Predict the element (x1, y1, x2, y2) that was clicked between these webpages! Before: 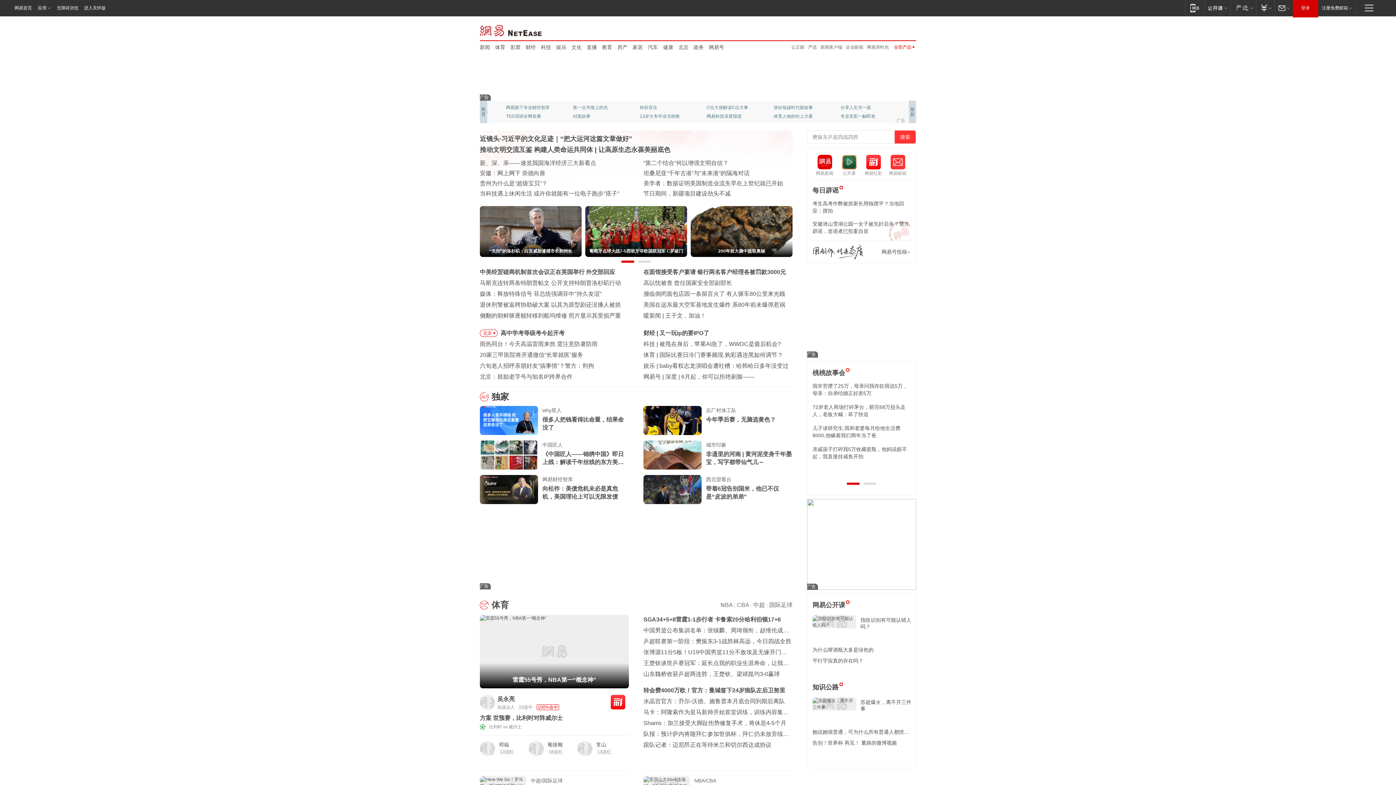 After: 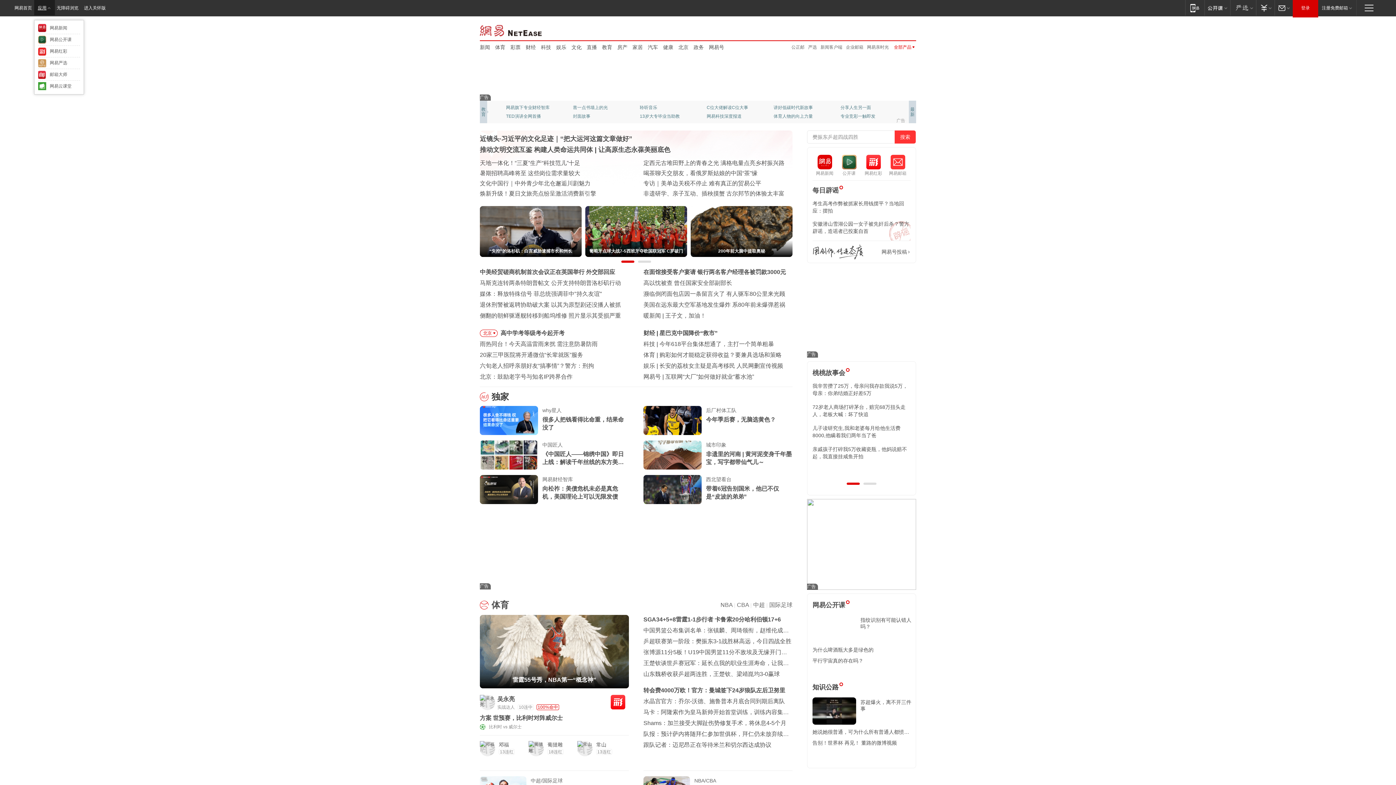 Action: bbox: (34, 0, 54, 15) label: 应用